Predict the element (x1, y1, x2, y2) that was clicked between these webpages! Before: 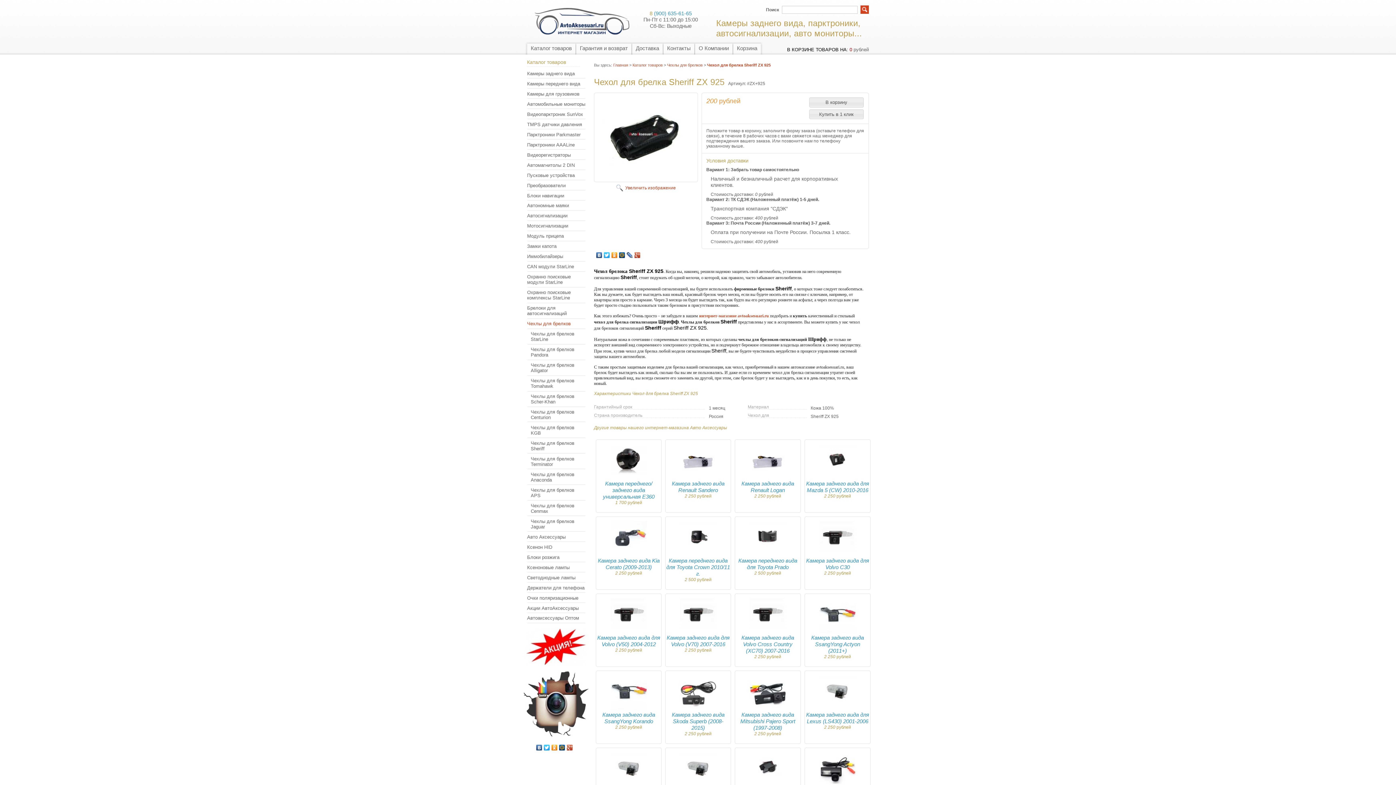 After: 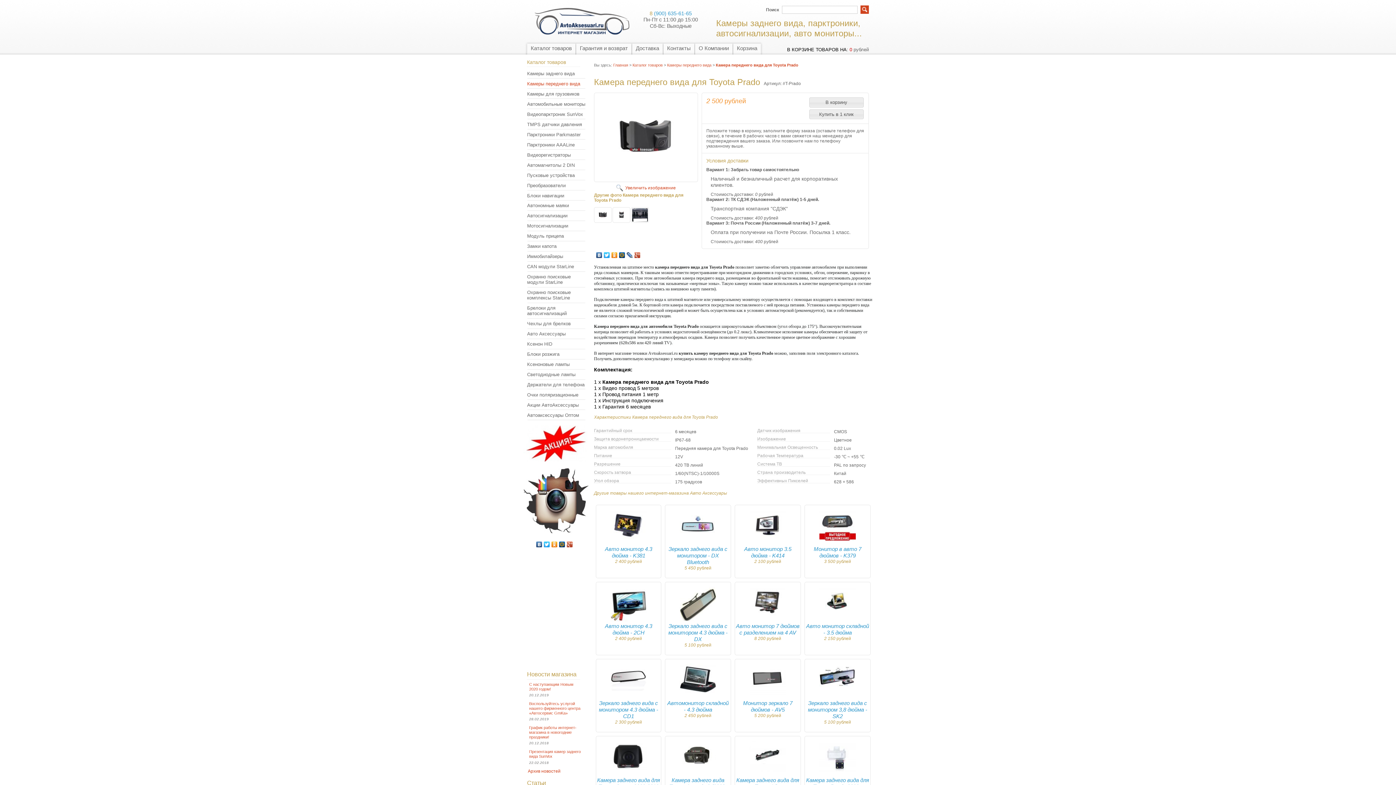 Action: bbox: (754, 570, 781, 575) label: 2 500 рублей